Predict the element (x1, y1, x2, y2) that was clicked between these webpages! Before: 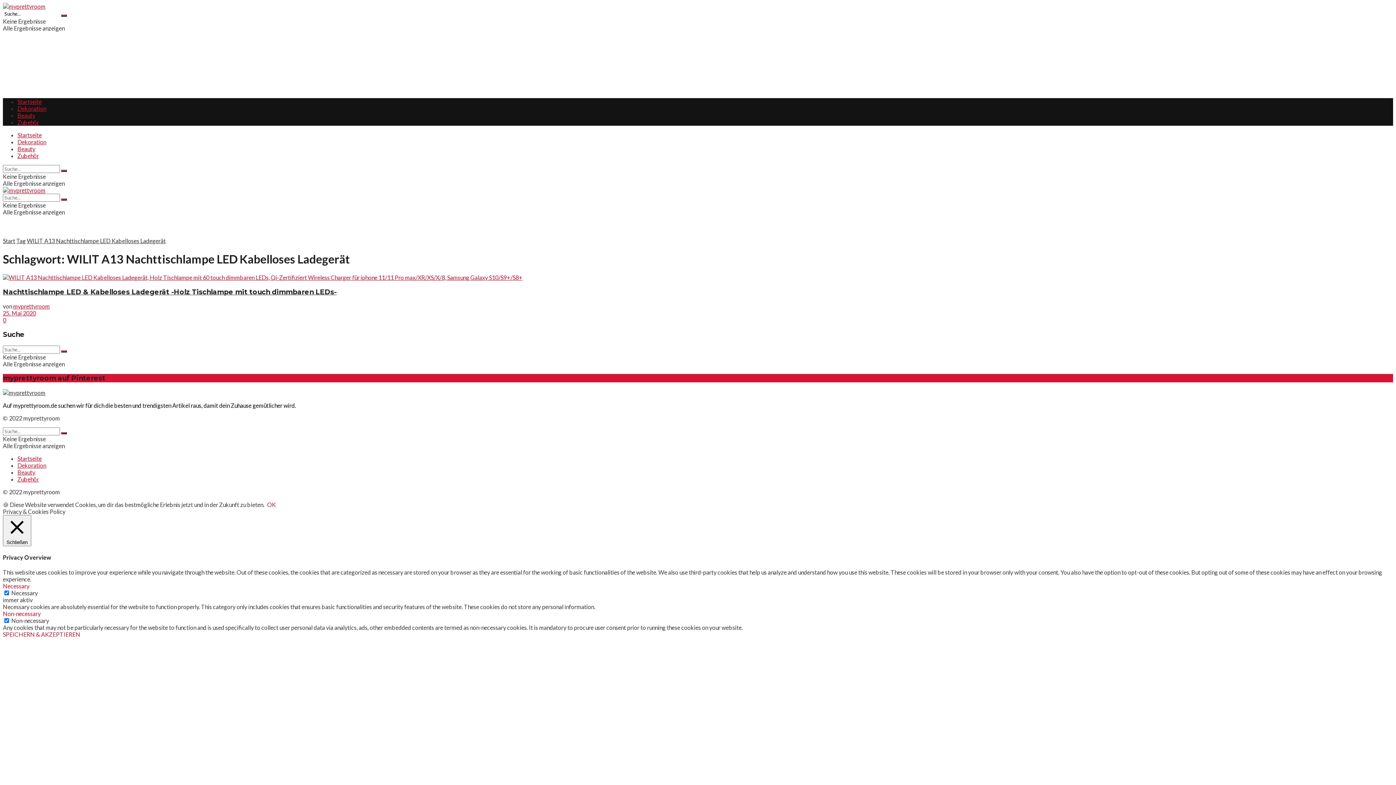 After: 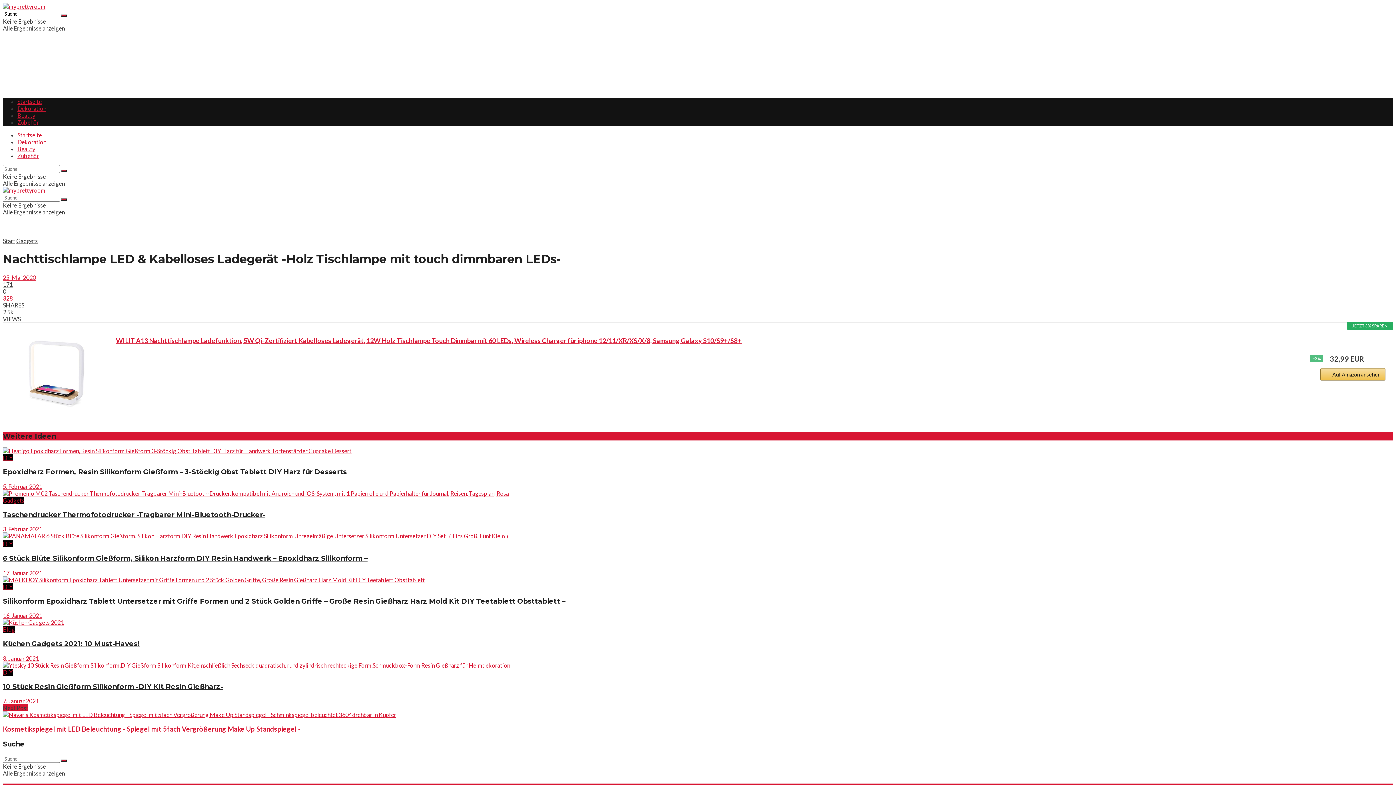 Action: bbox: (2, 316, 6, 323) label: 0